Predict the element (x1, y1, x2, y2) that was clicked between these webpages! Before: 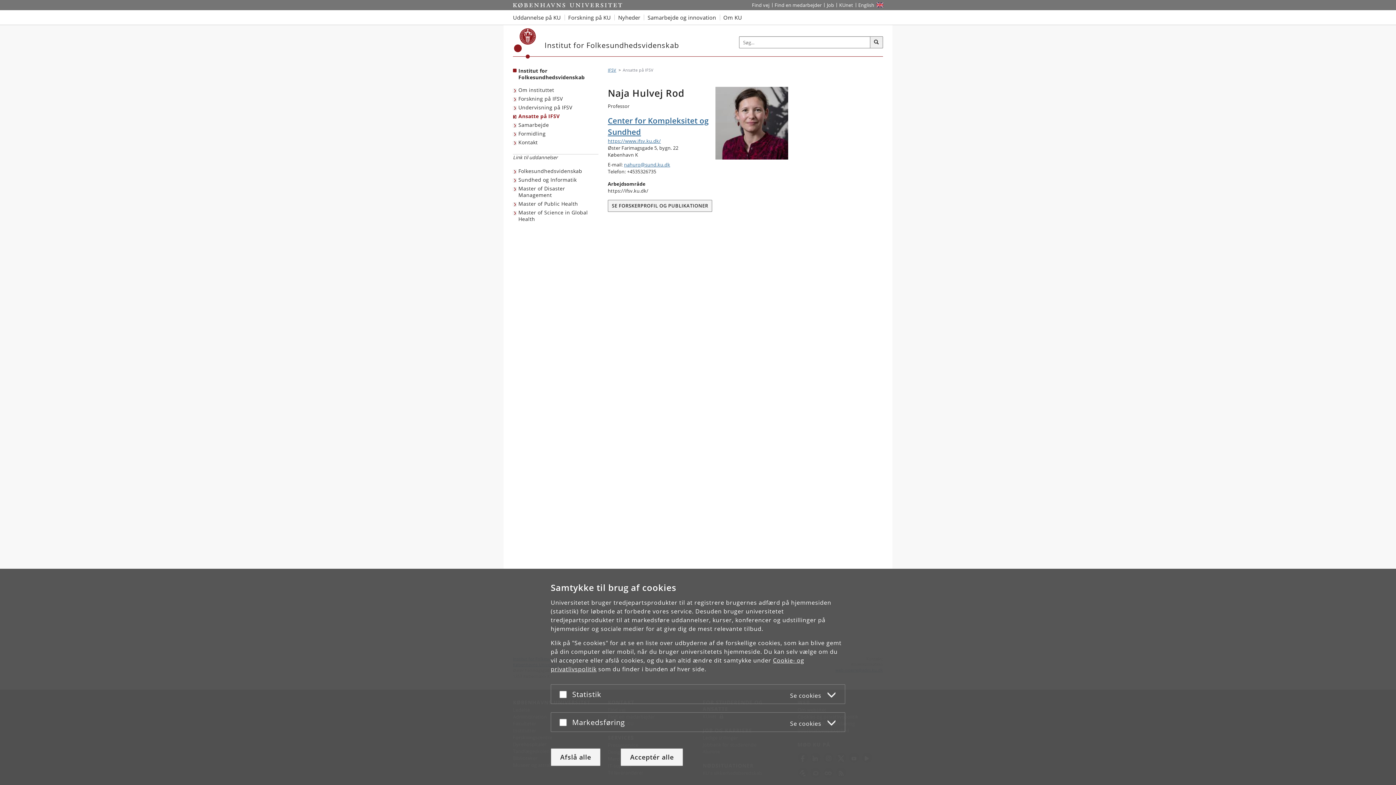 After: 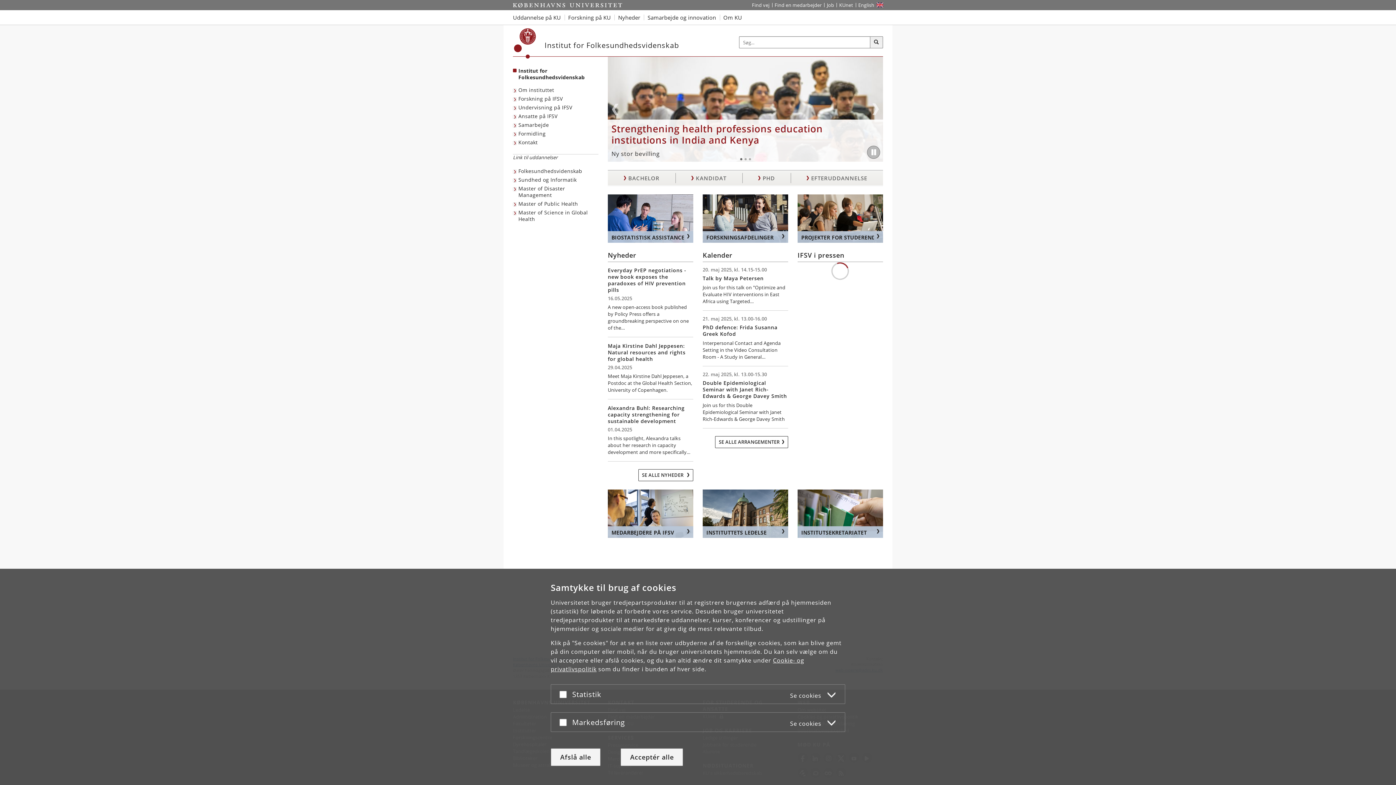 Action: bbox: (608, 115, 788, 137) label: Center for Kompleksitet og Sundhed